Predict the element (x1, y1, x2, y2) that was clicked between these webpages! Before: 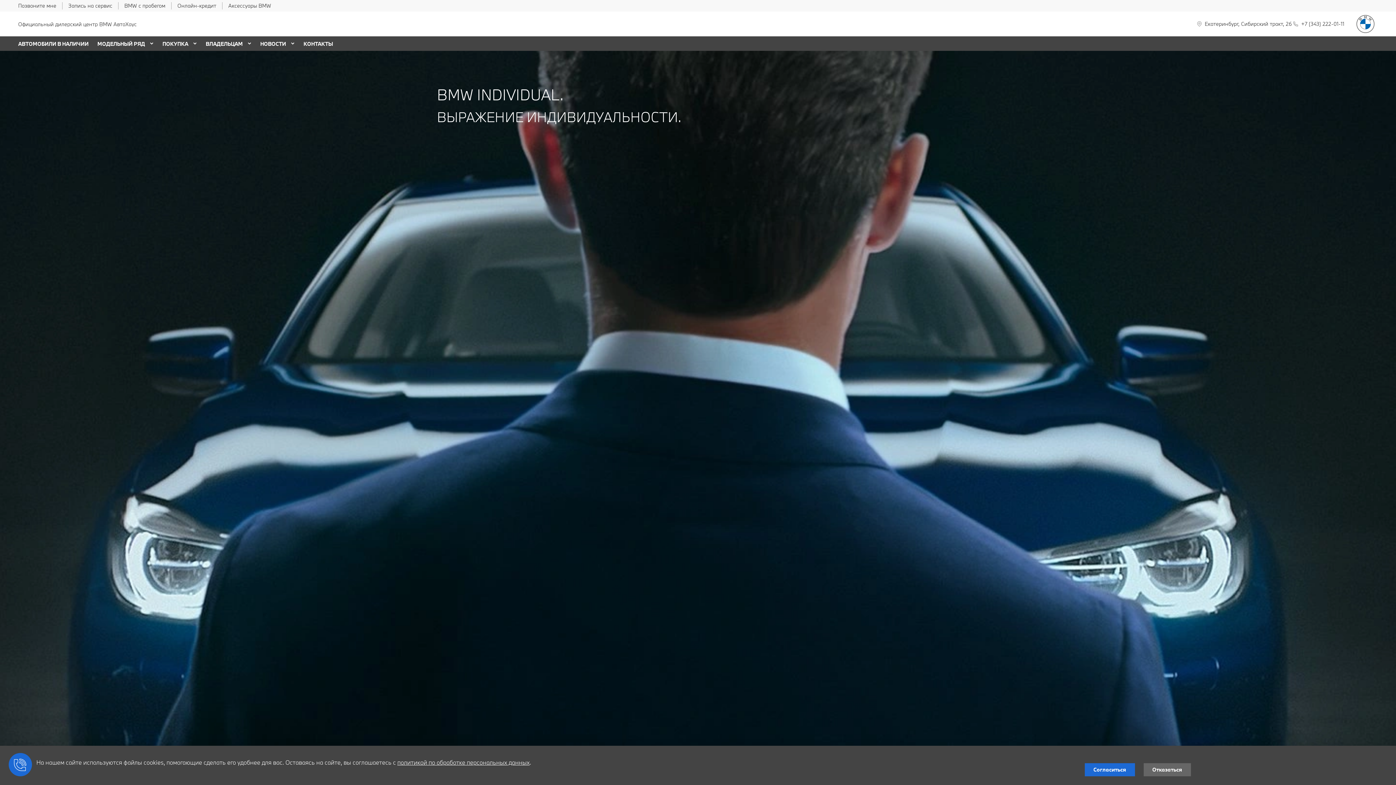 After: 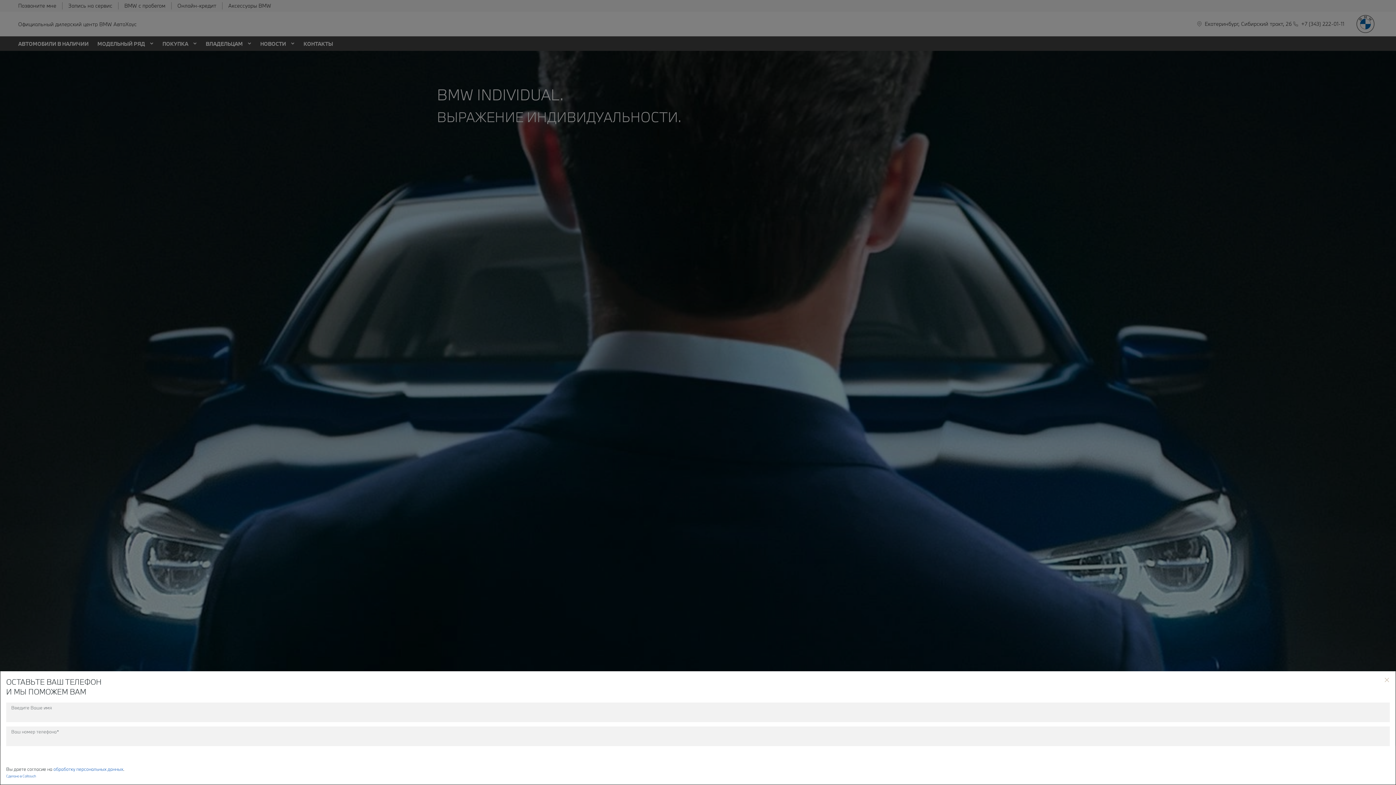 Action: bbox: (124, 2, 165, 9) label: BMW с пробегом